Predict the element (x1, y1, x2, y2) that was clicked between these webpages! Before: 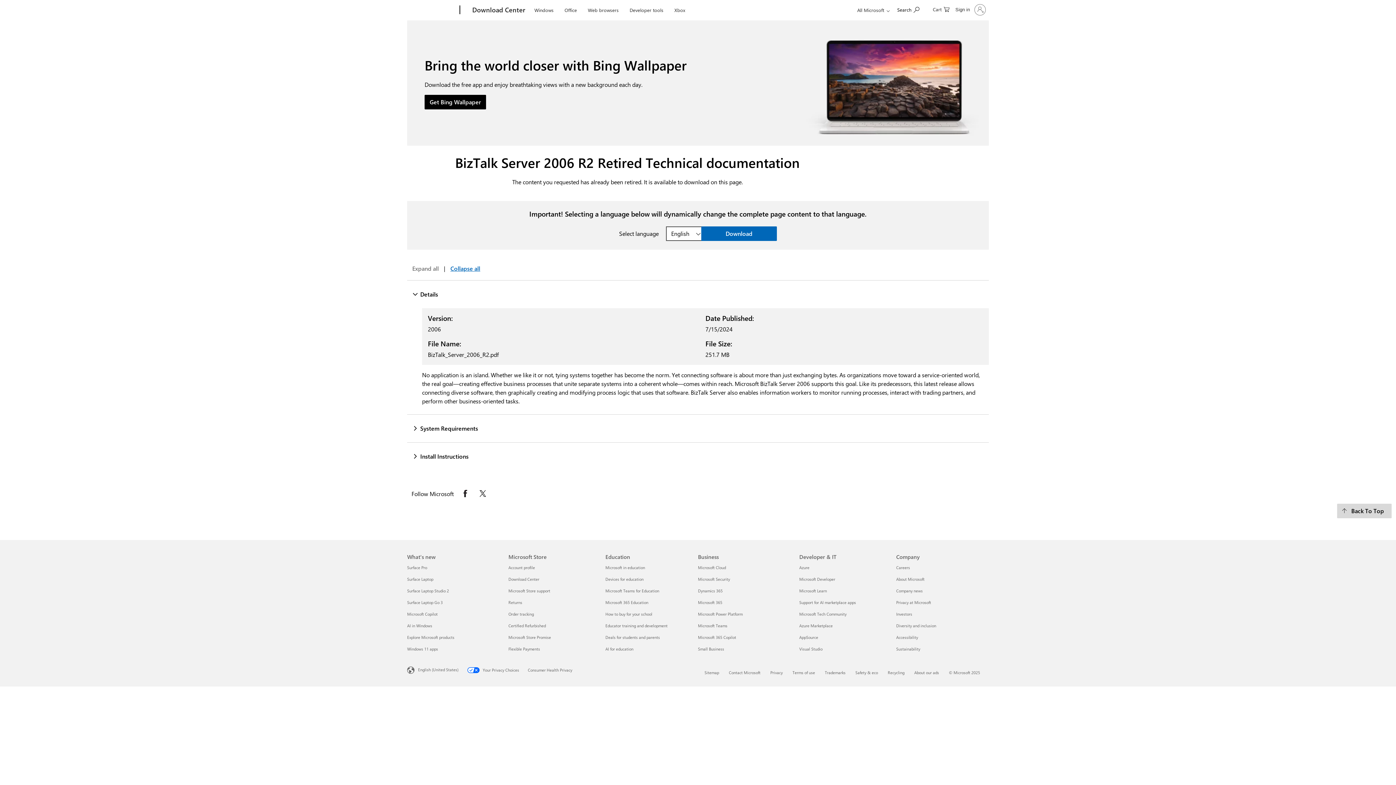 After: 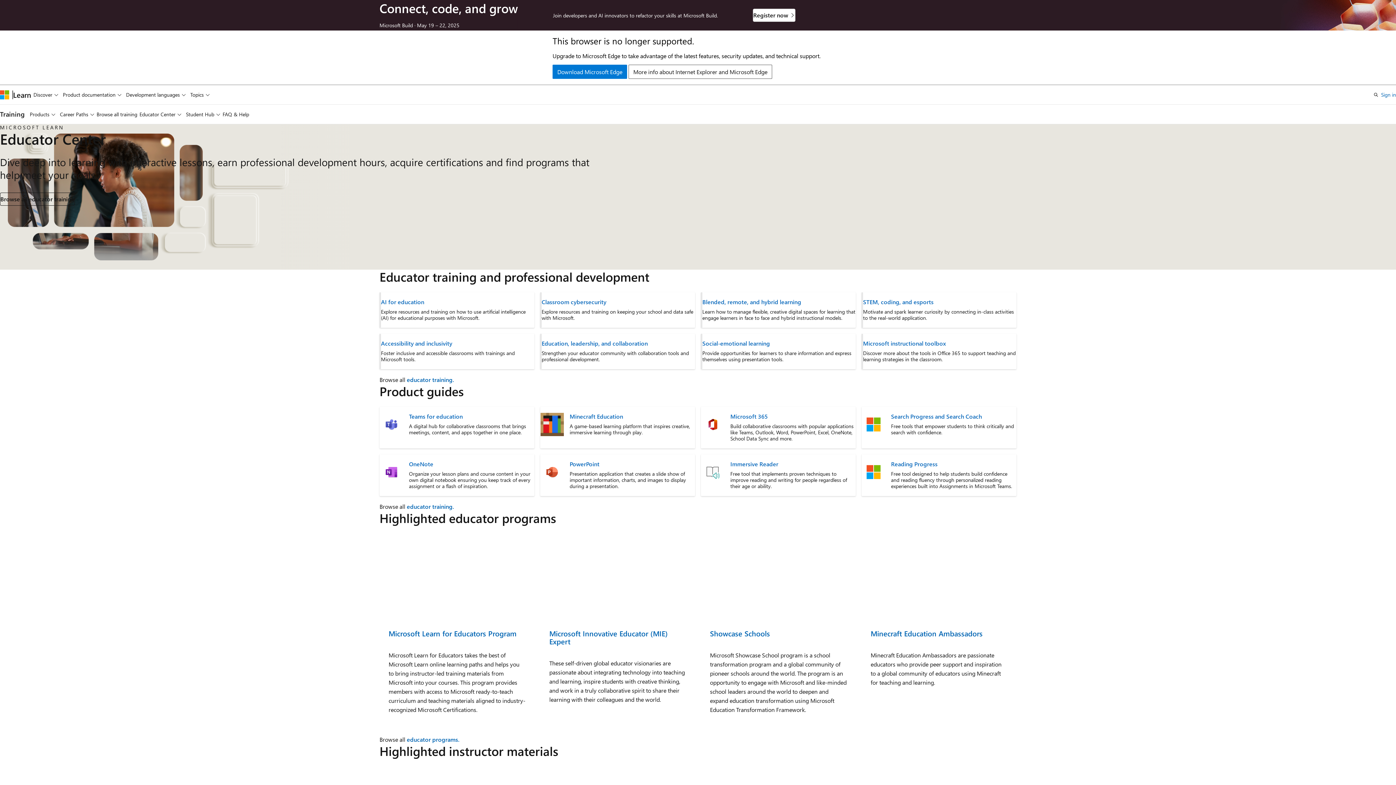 Action: bbox: (605, 623, 667, 628) label: Educator training and development Education